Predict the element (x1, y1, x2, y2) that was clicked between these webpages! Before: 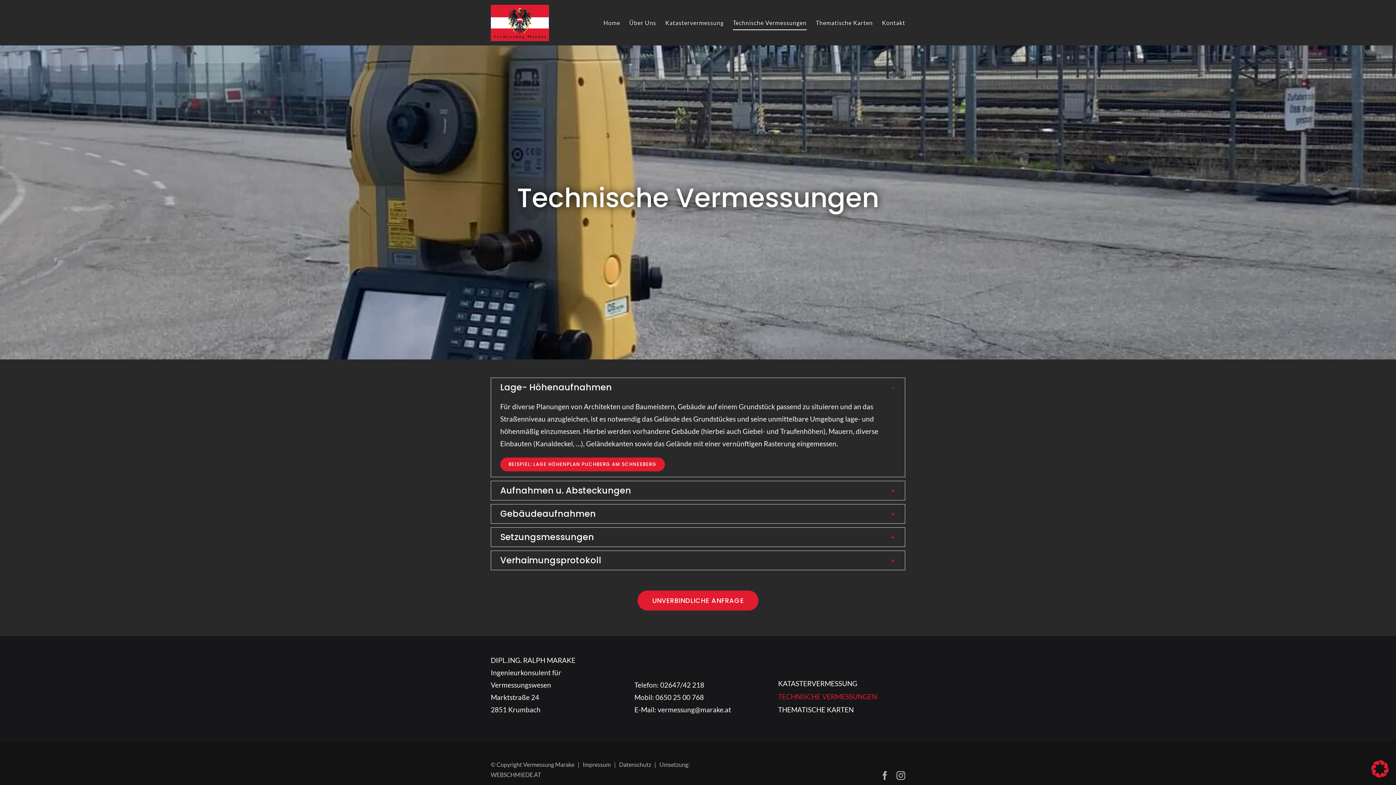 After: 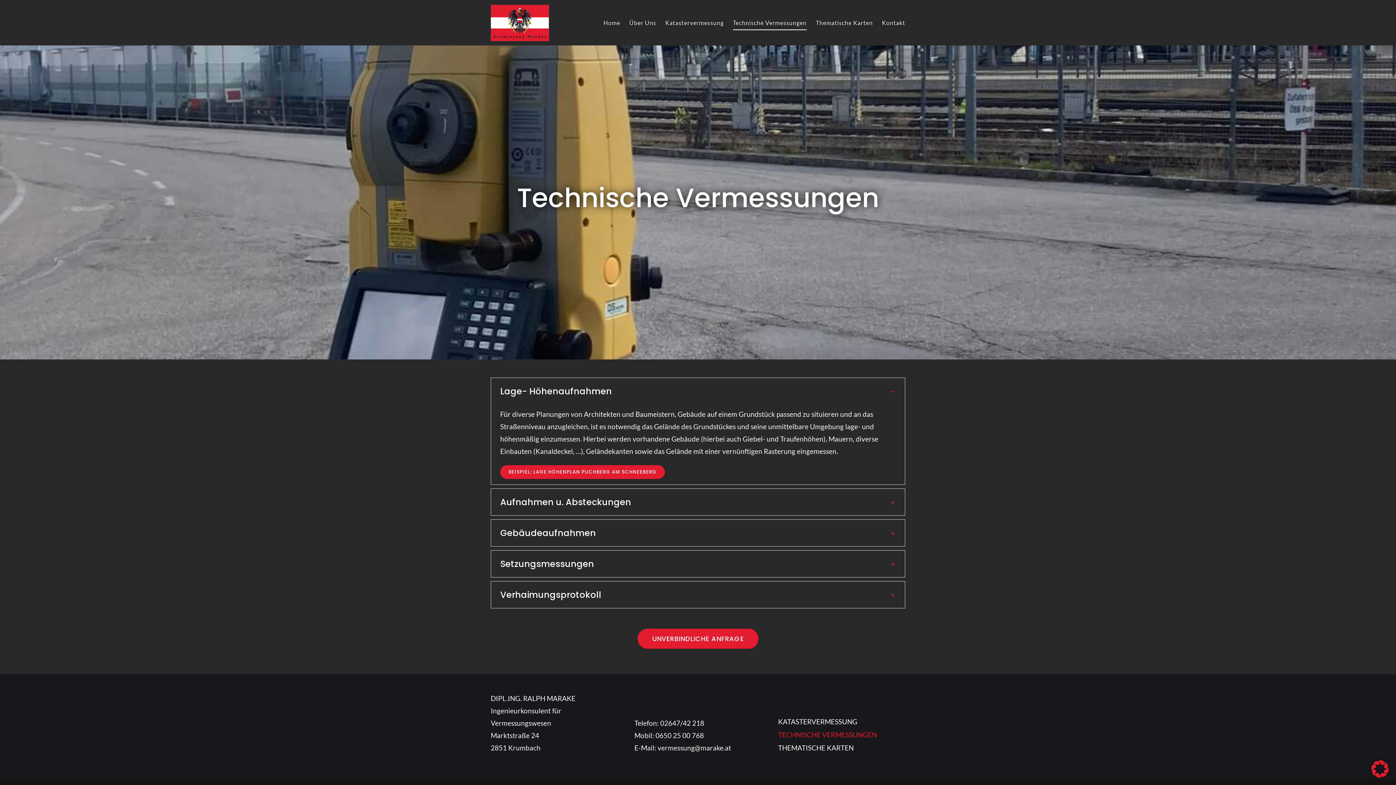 Action: bbox: (733, 0, 806, 45) label: Technische Vermessungen